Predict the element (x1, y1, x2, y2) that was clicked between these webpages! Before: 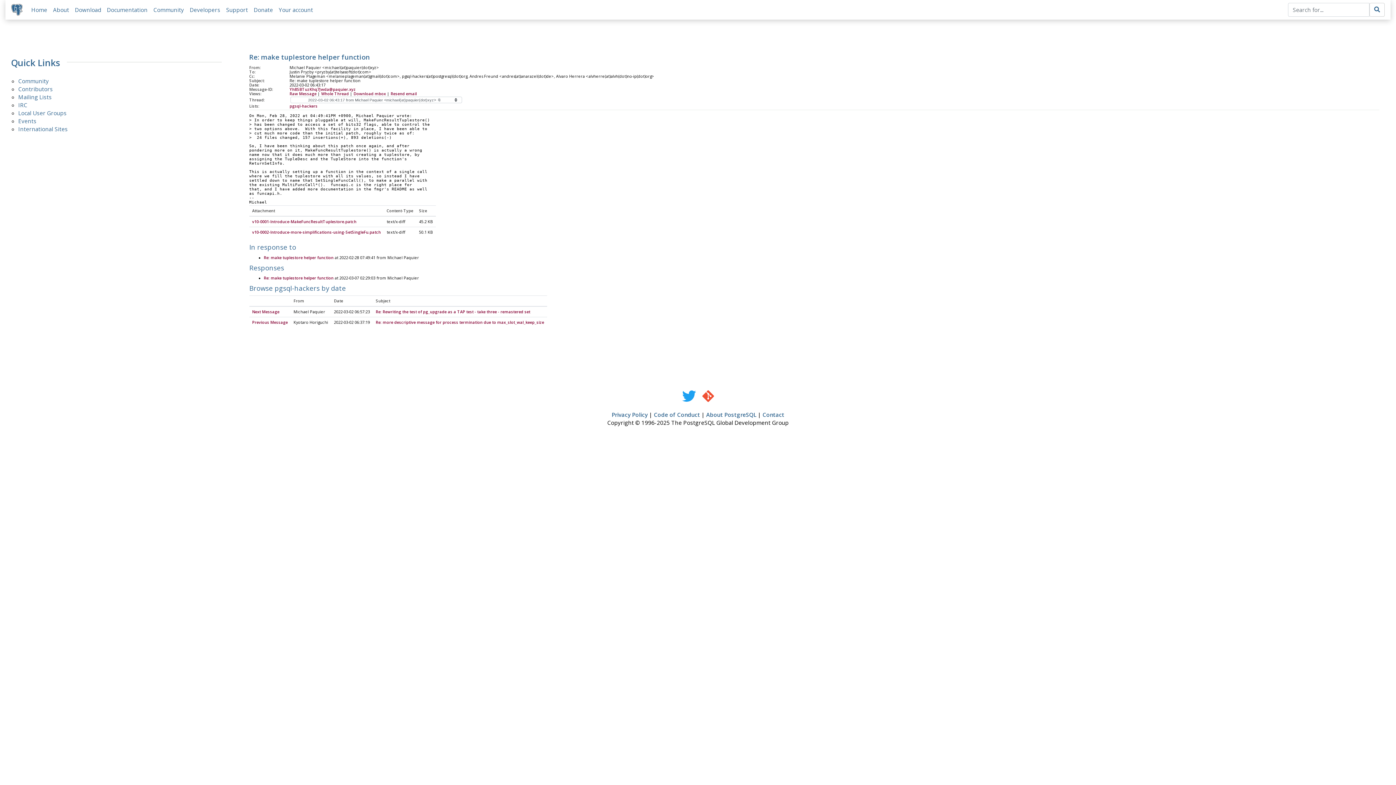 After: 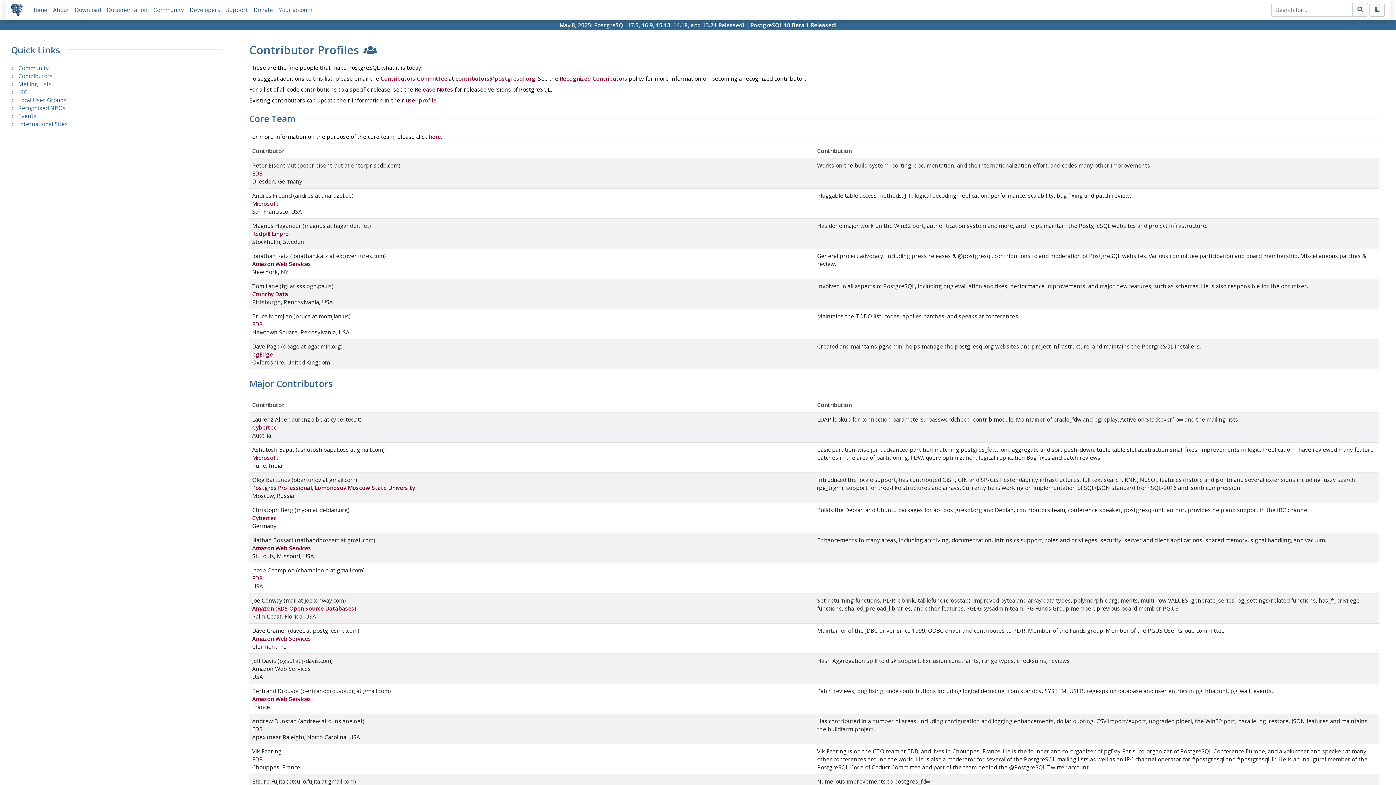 Action: bbox: (18, 85, 52, 92) label: Contributors